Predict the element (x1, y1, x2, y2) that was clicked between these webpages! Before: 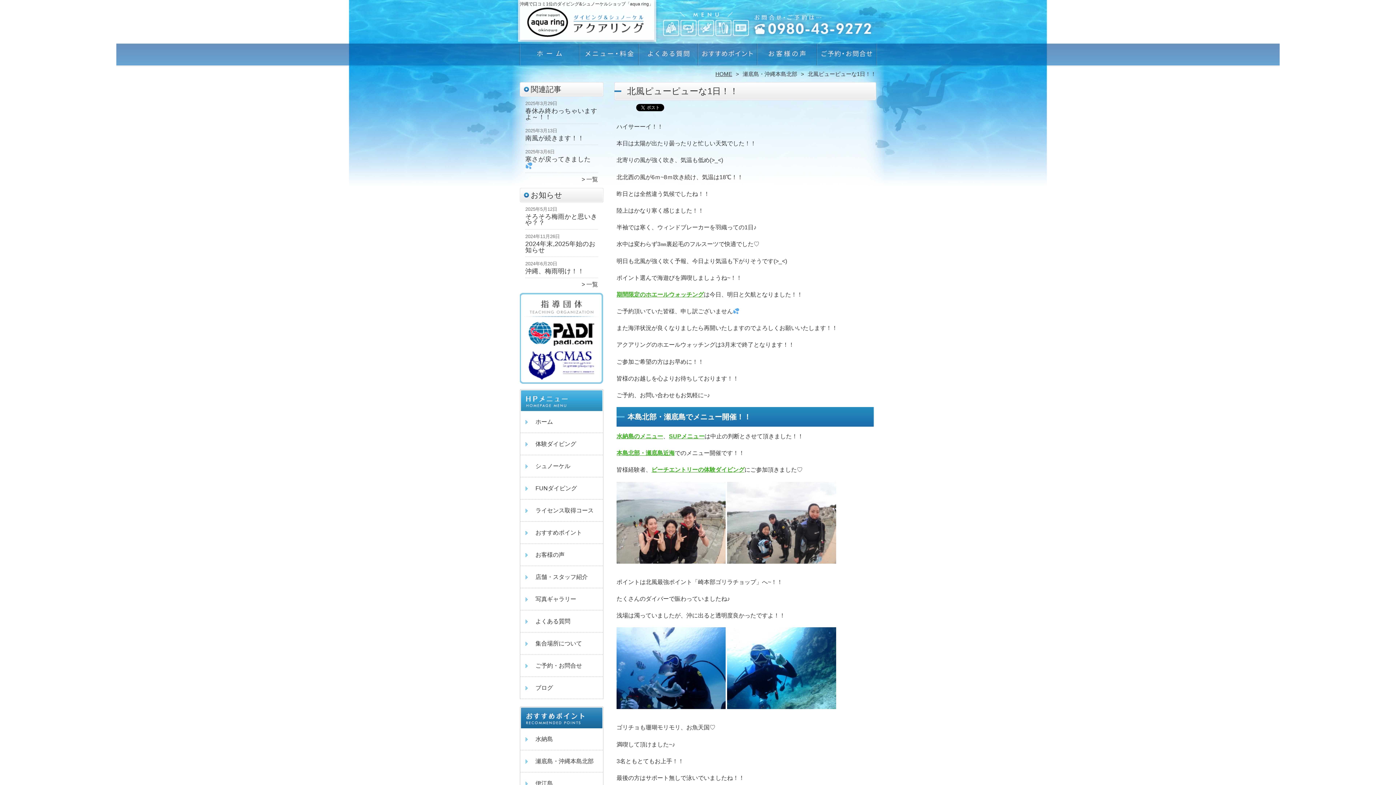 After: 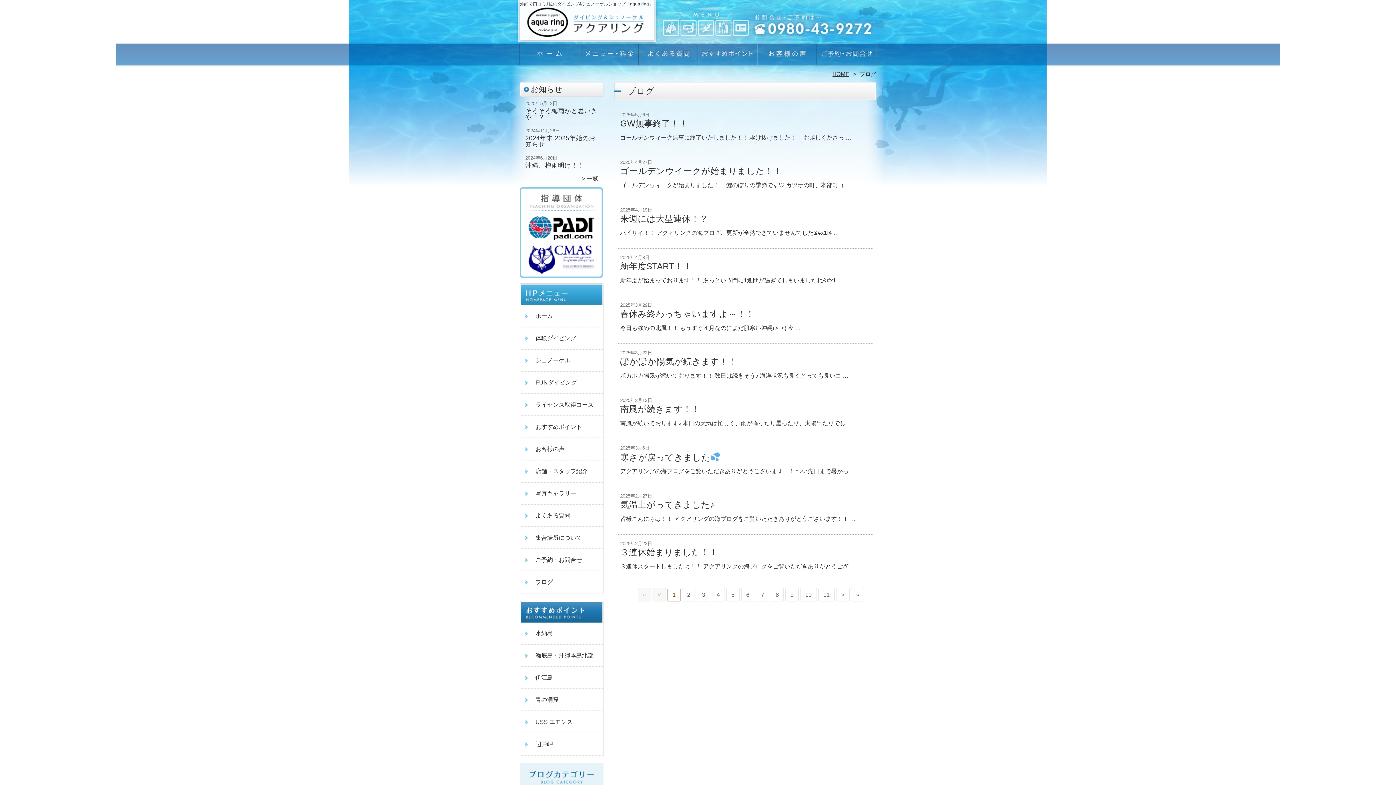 Action: label: ブログ bbox: (520, 677, 554, 699)